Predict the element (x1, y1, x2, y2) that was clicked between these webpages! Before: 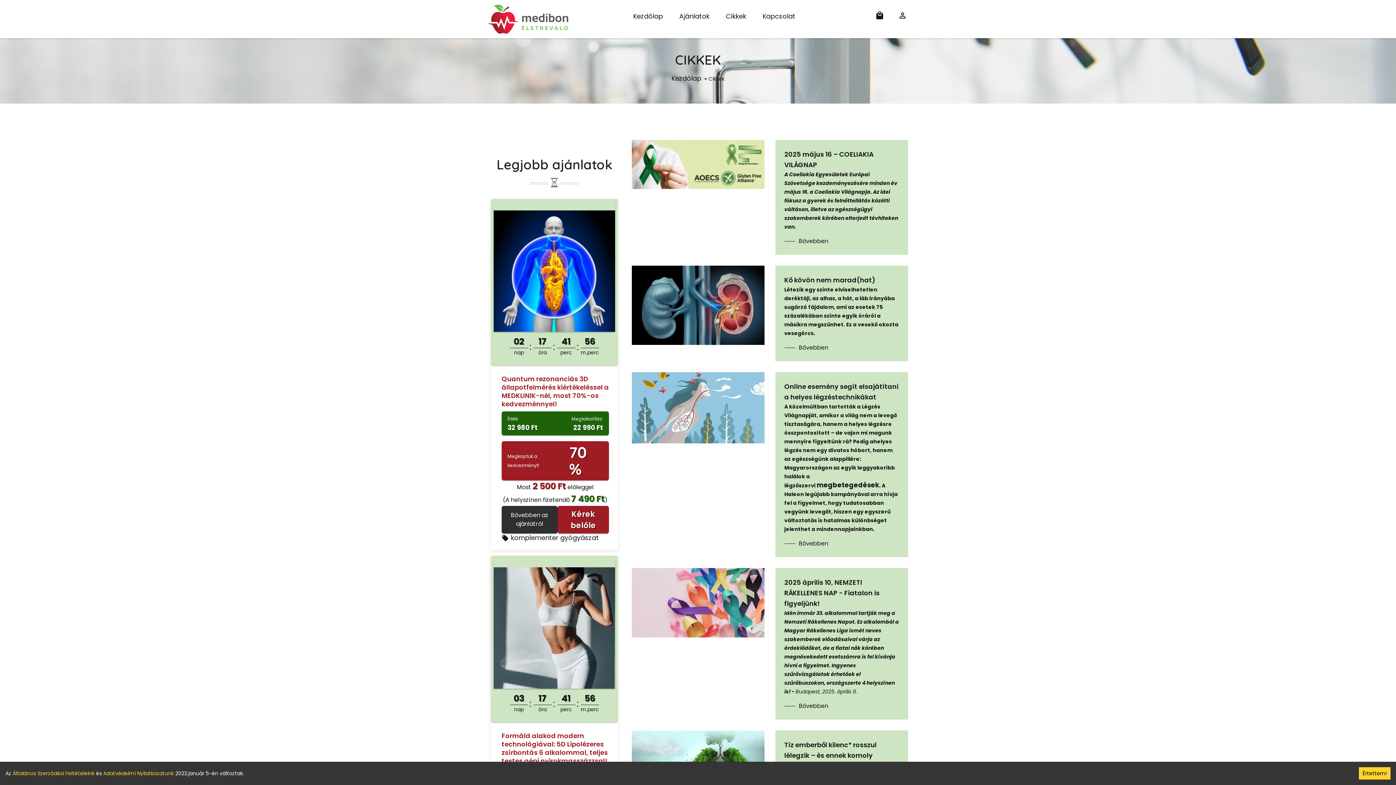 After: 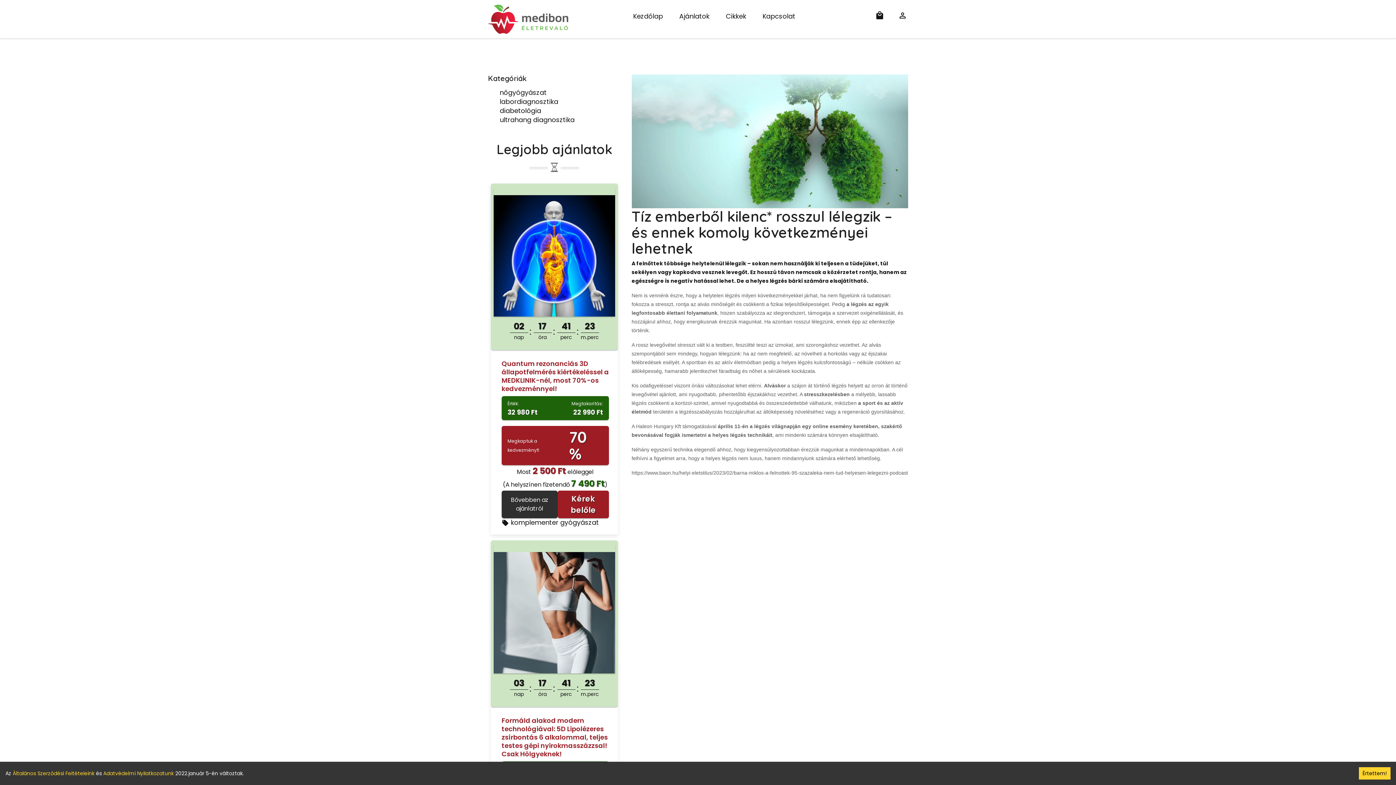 Action: label: Tíz emberből kilenc* rosszul lélegzik – és ennek komoly következményei lehetnek bbox: (784, 740, 876, 770)